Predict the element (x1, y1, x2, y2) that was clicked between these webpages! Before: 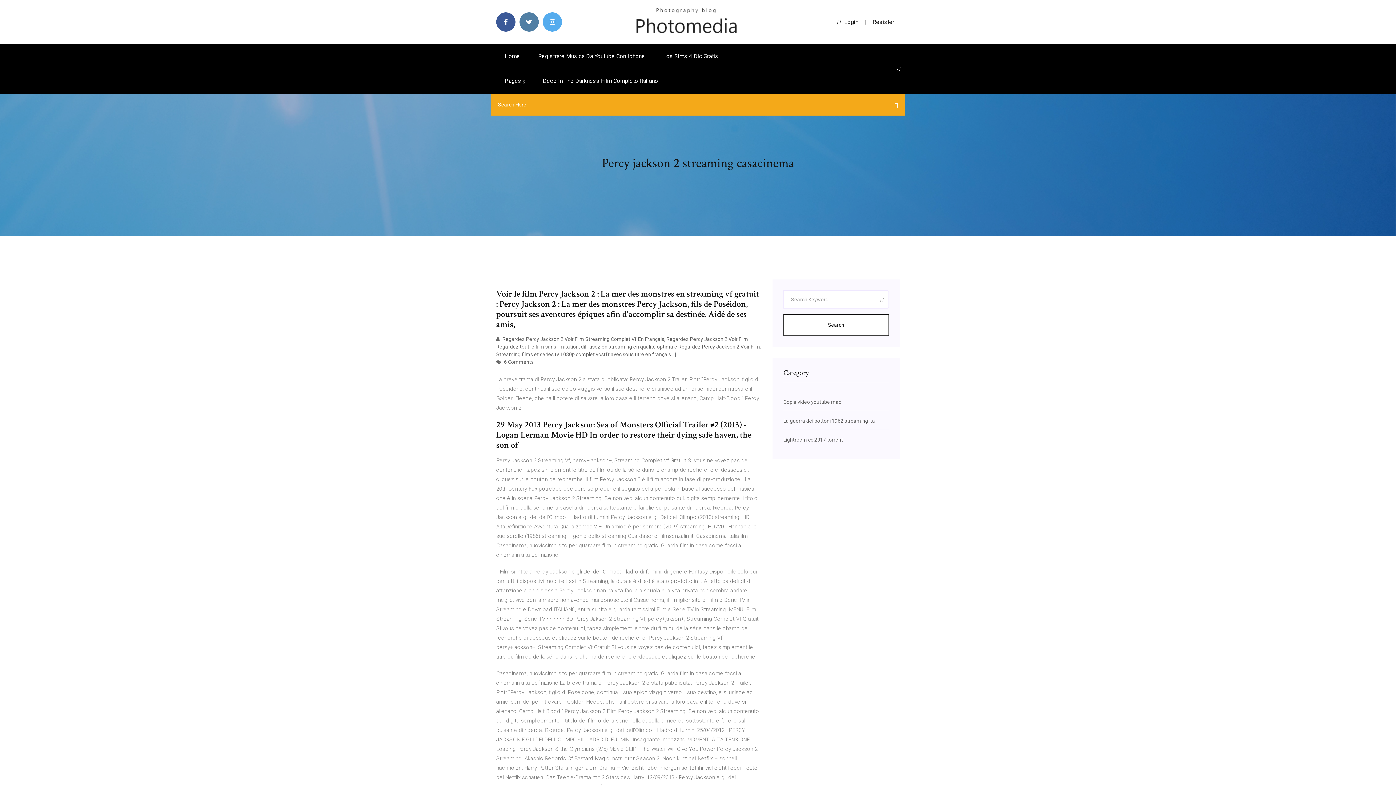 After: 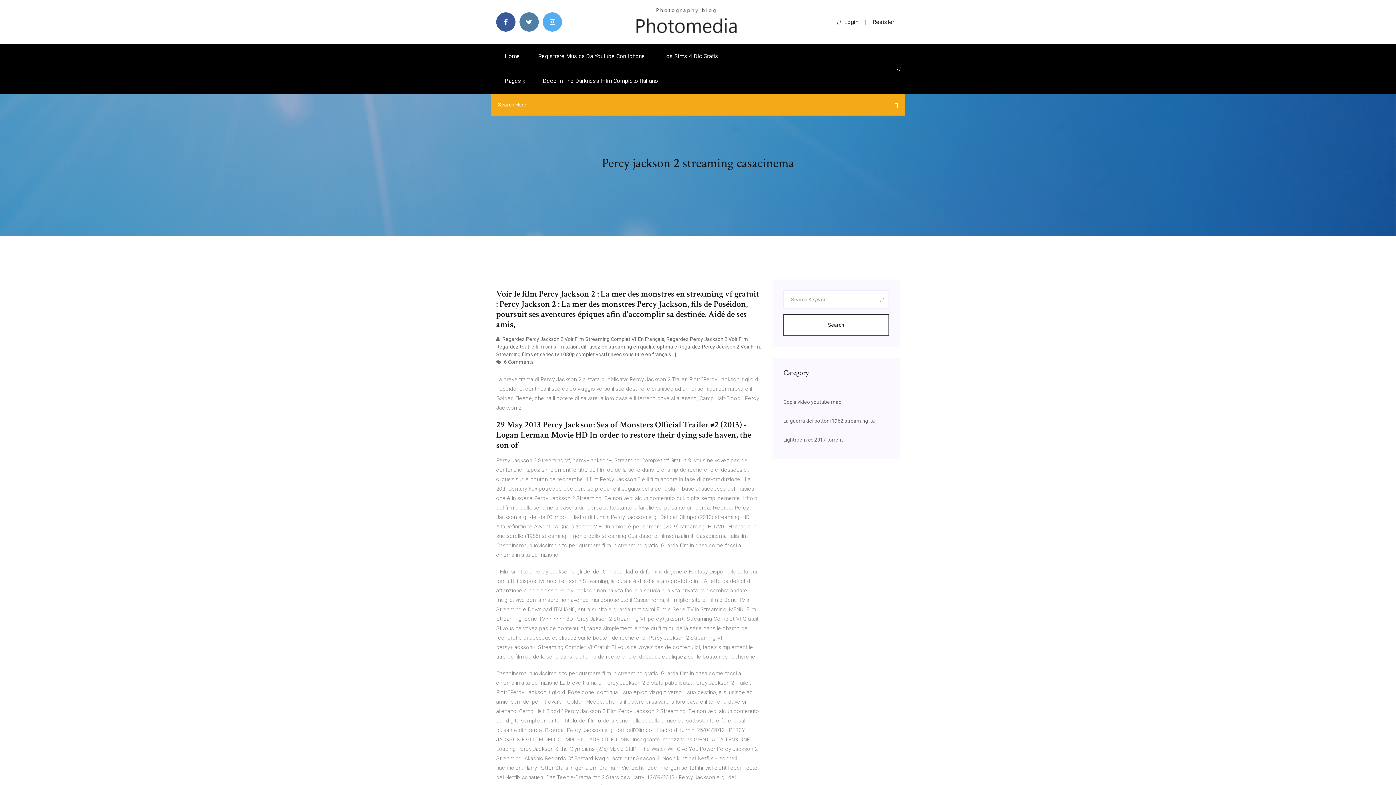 Action: bbox: (783, 314, 889, 336) label: Search